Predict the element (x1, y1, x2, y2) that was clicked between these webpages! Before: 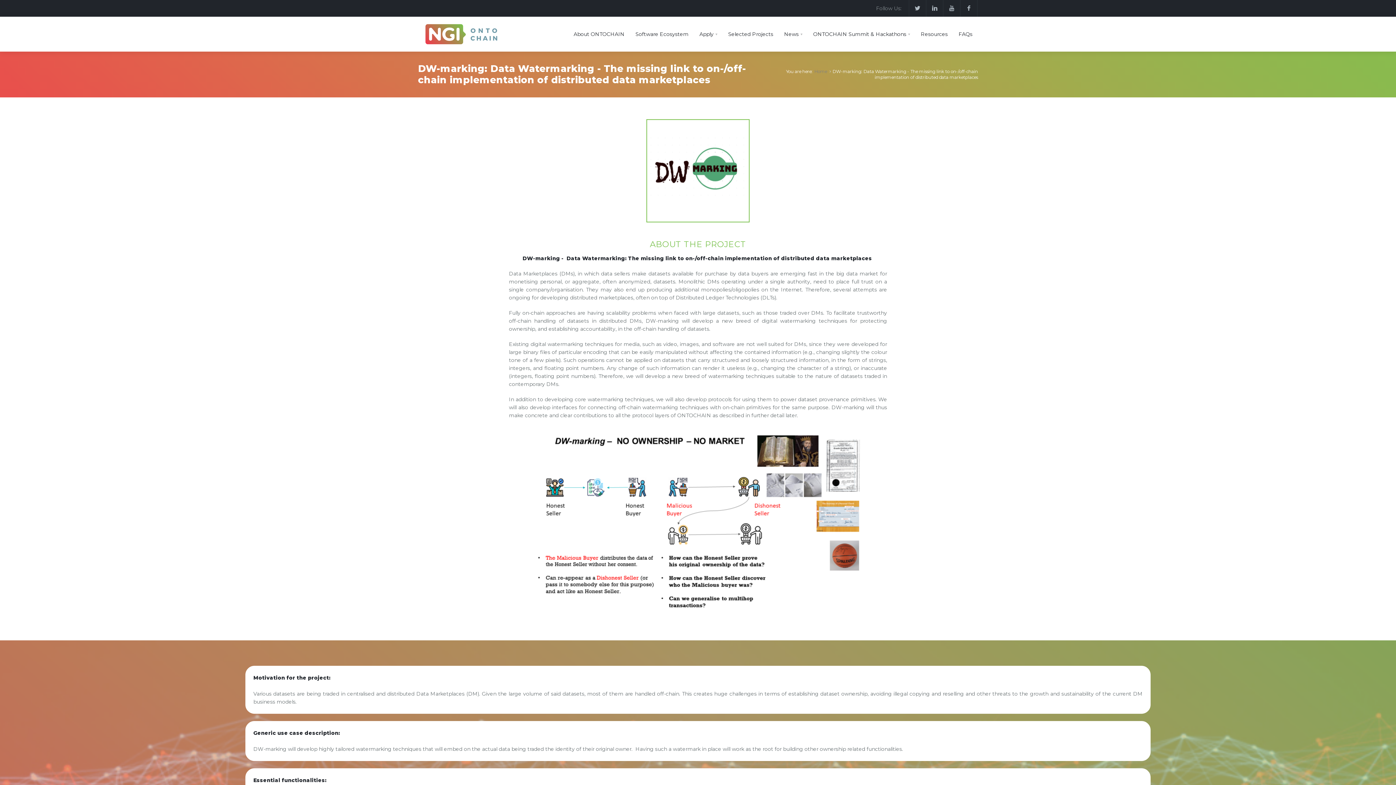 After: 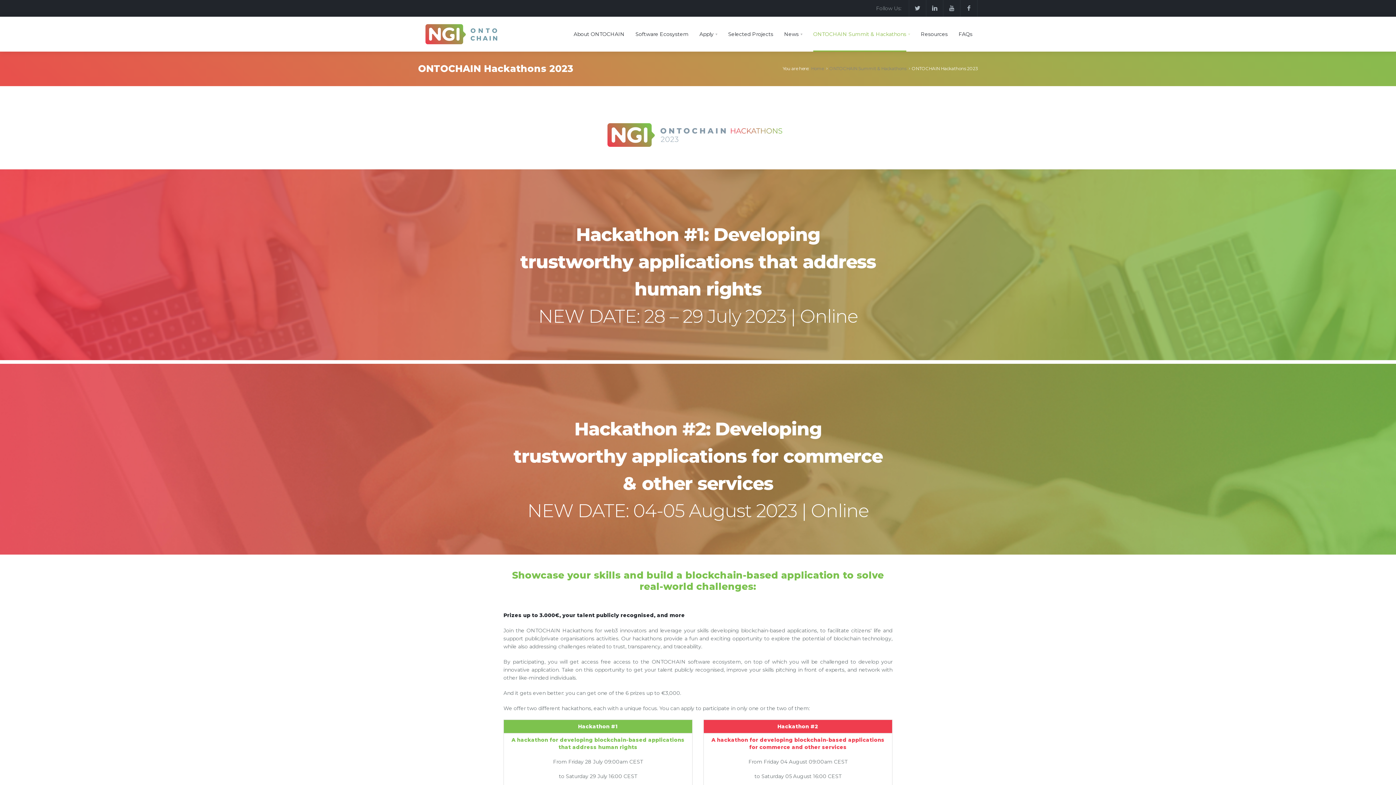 Action: label: ONTOCHAIN Summit & Hackathons bbox: (808, 16, 915, 51)